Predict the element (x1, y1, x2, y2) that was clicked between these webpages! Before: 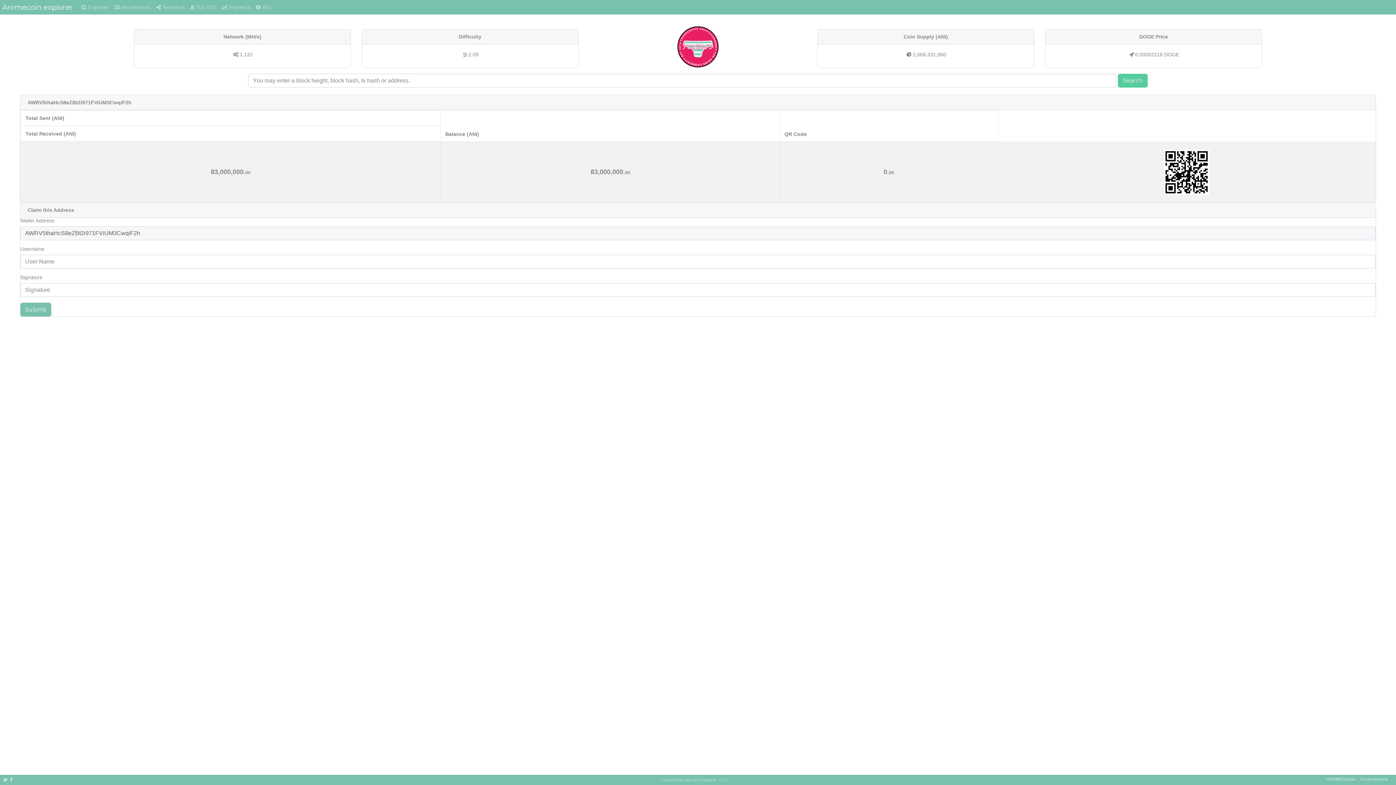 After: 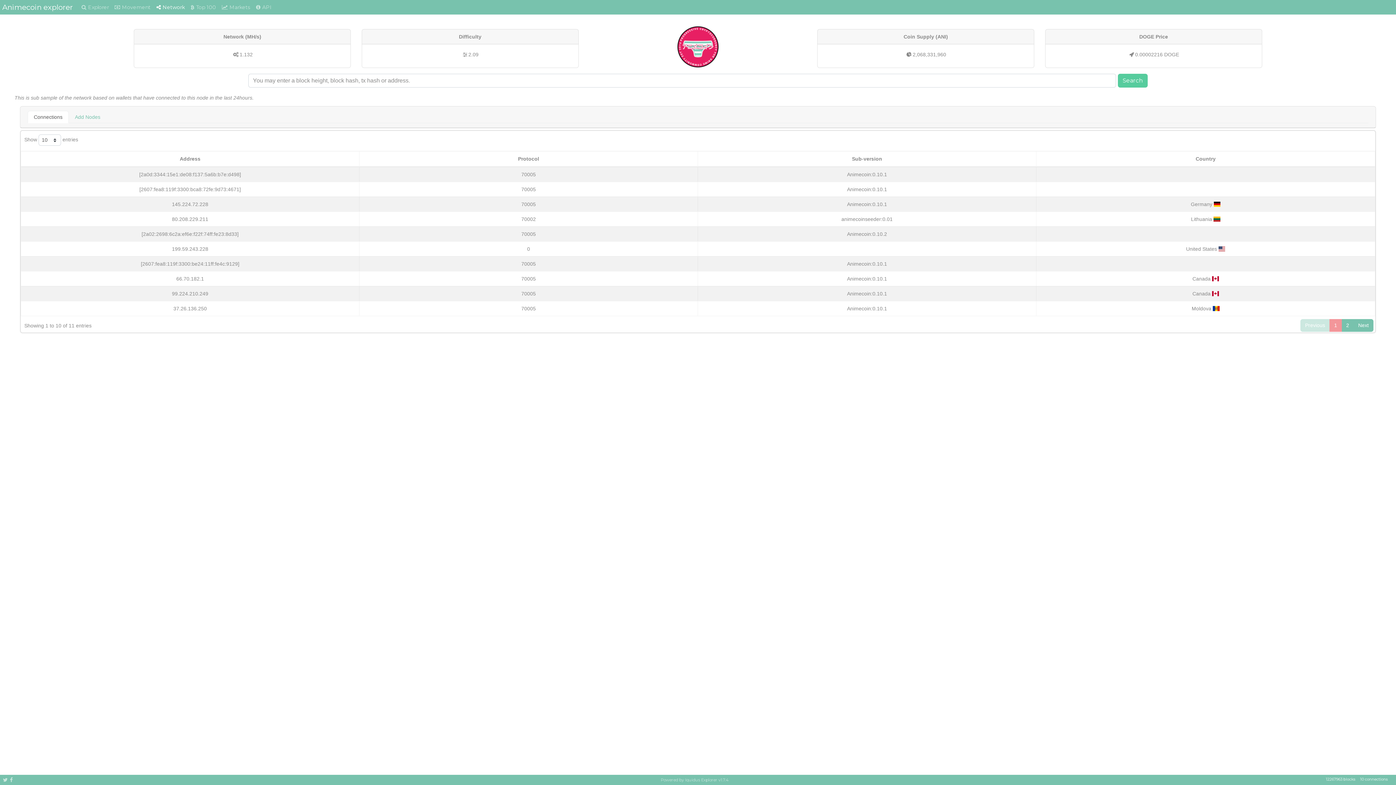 Action: bbox: (153, 1, 187, 13) label: Network